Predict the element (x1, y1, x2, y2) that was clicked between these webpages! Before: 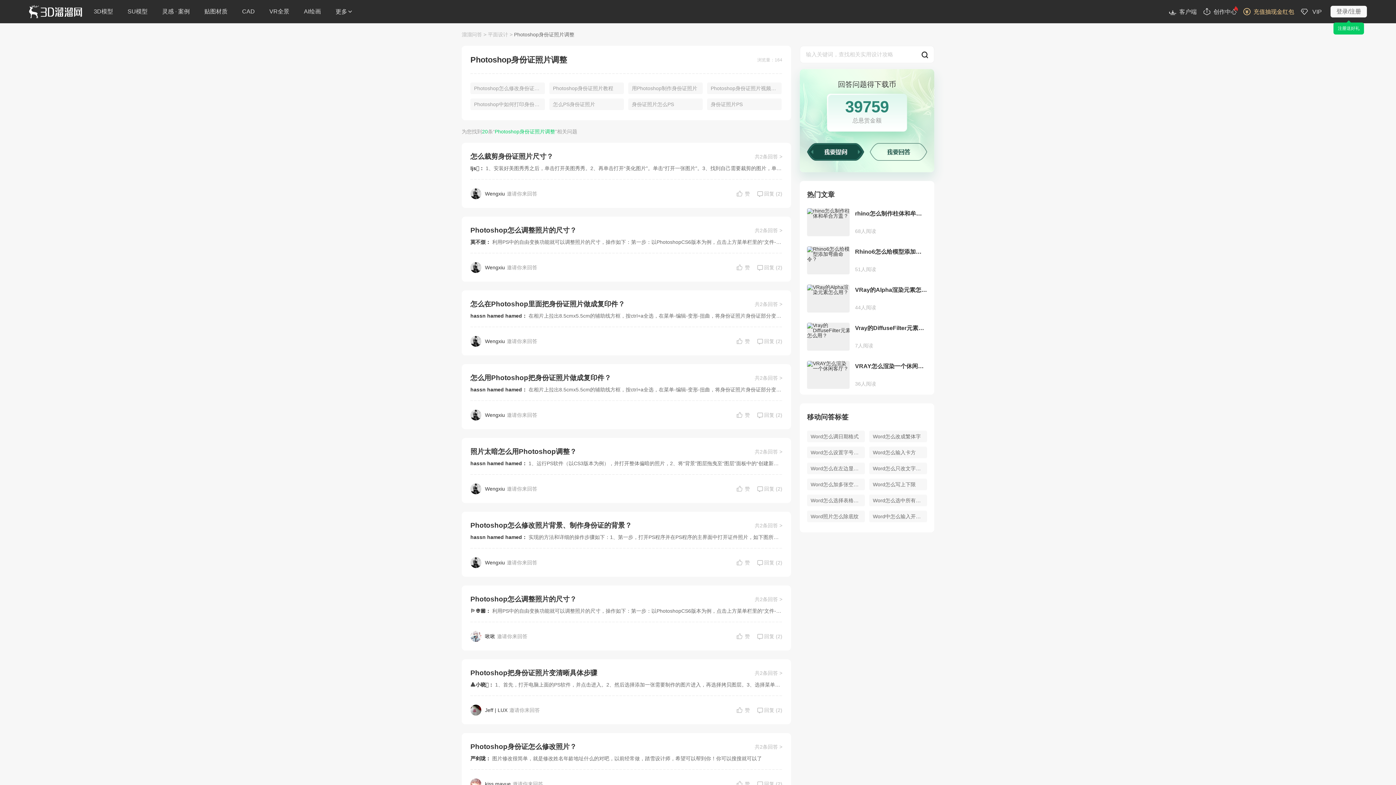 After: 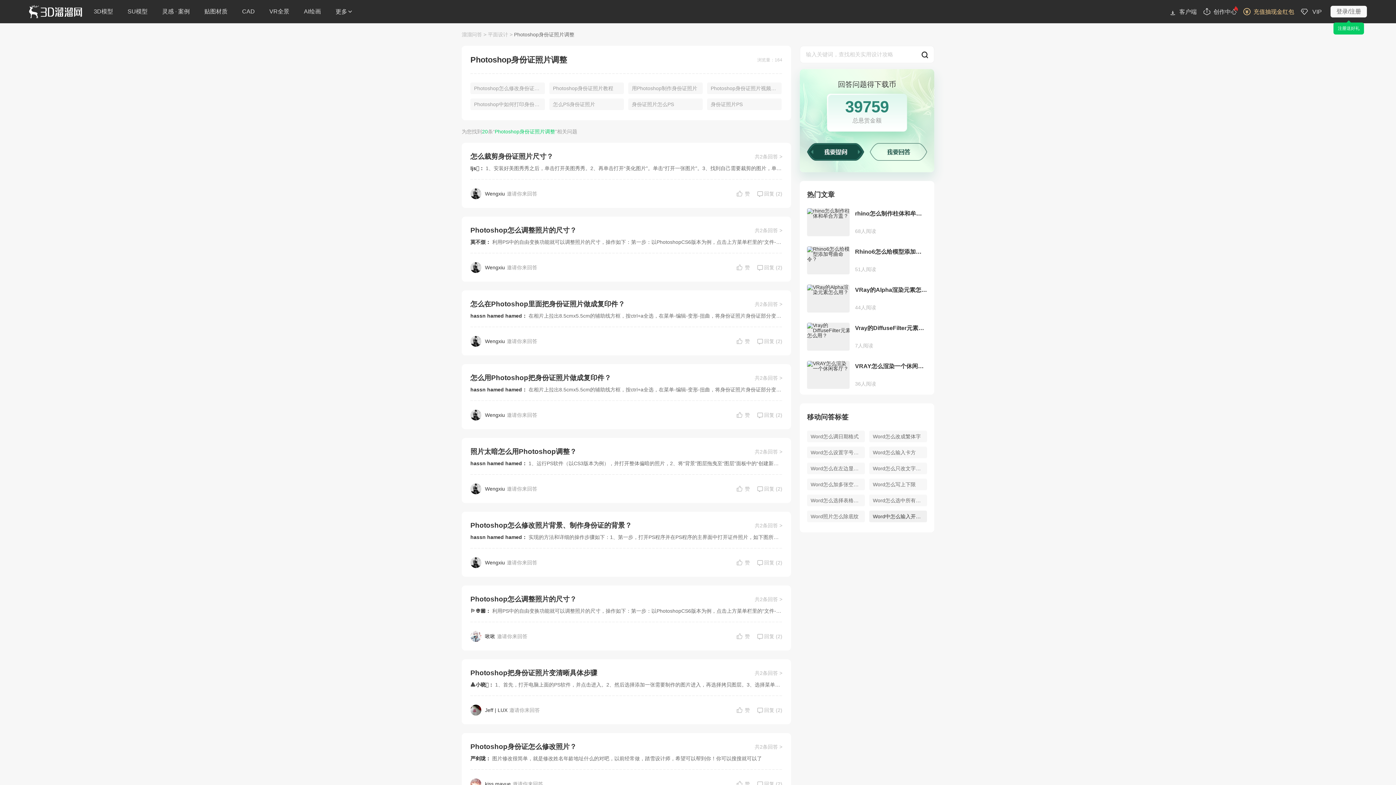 Action: bbox: (869, 510, 927, 522) label: Word中怎么输入开方号